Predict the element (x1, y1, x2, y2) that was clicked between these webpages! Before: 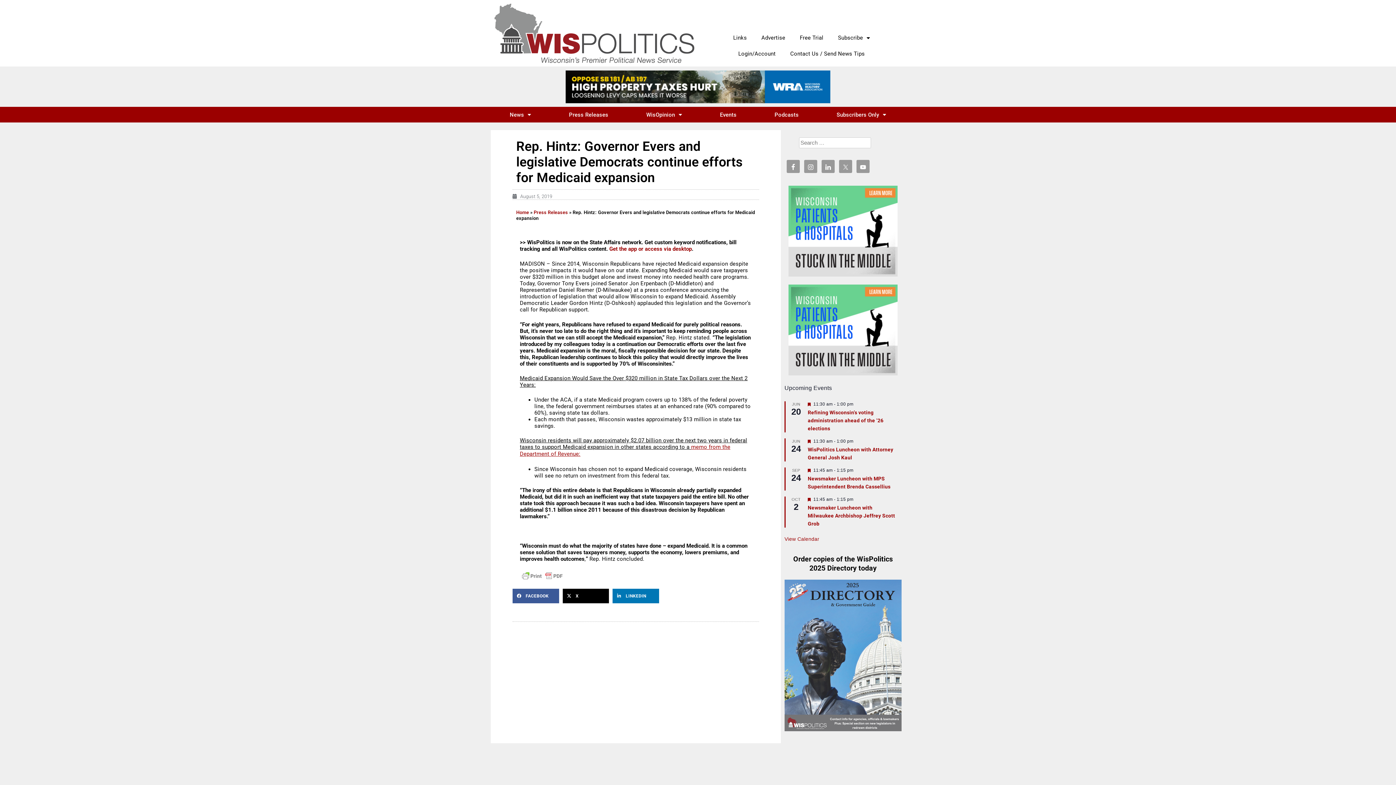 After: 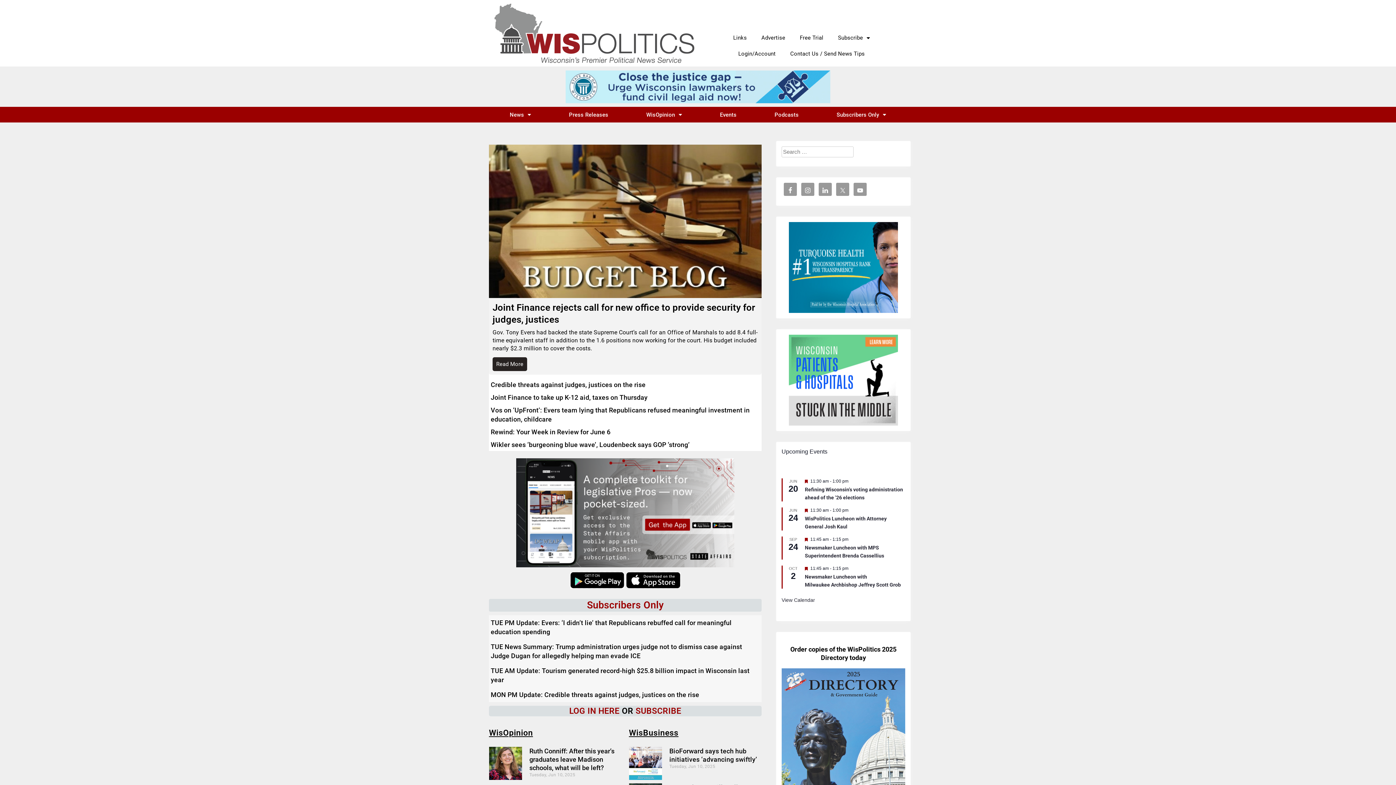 Action: bbox: (516, 209, 529, 215) label: Home